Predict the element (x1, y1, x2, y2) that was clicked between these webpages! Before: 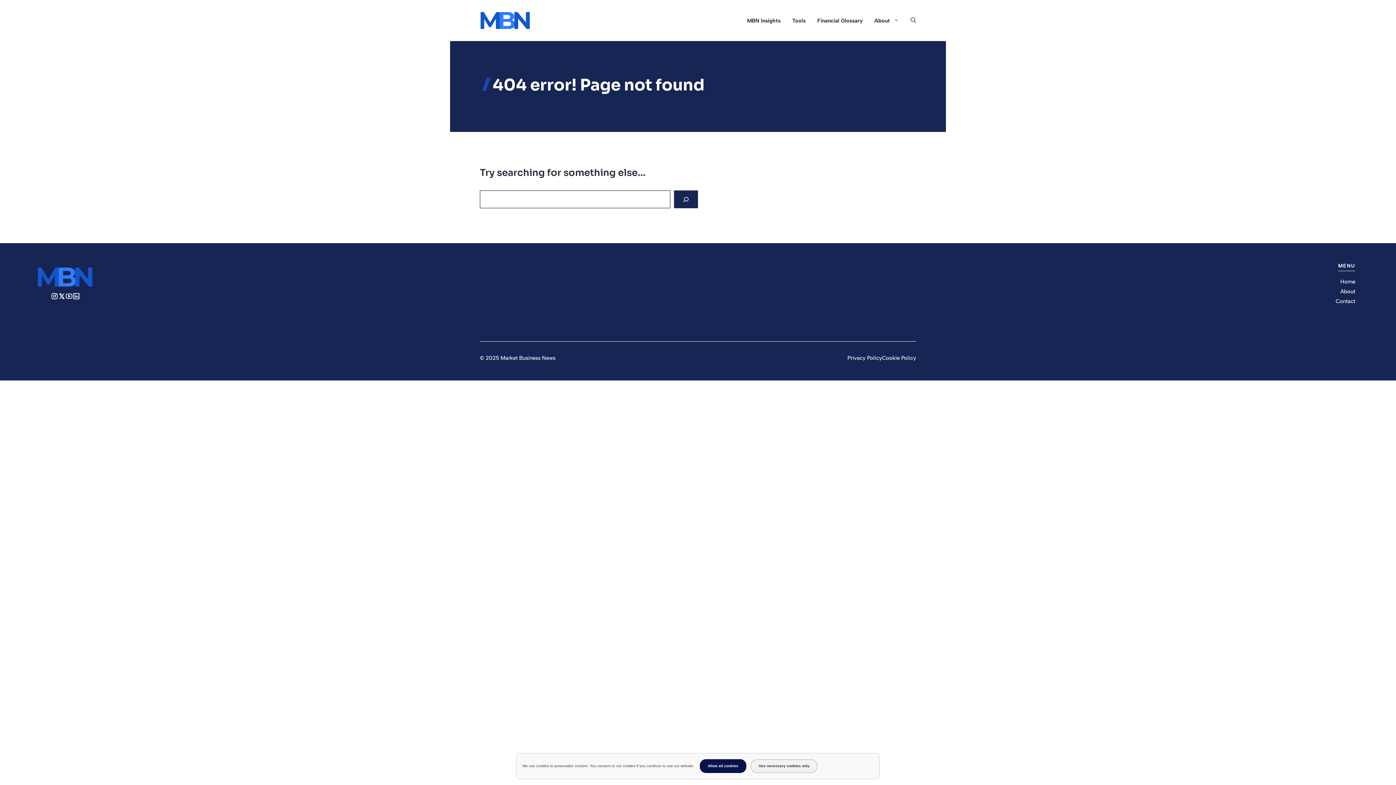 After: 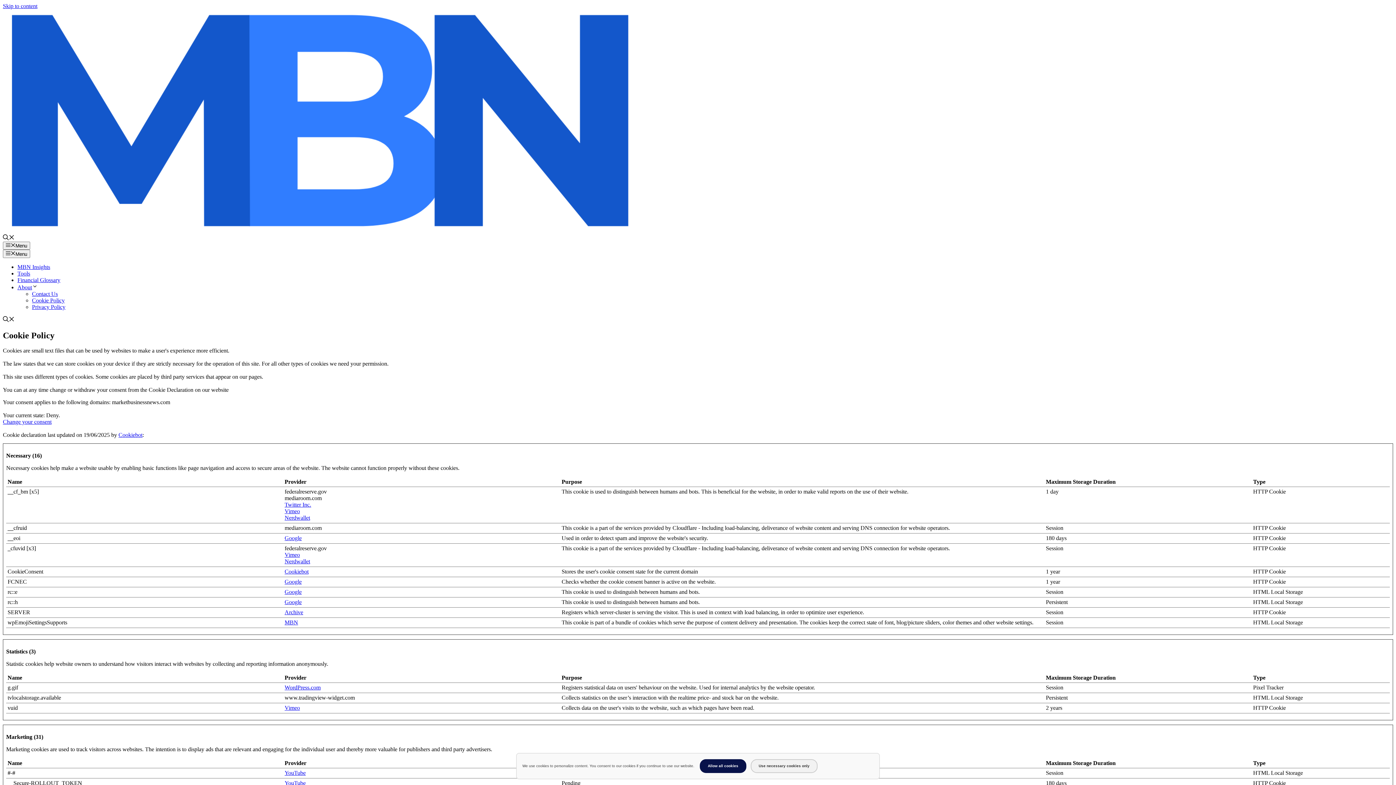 Action: bbox: (882, 354, 916, 361) label: Cookie Policy